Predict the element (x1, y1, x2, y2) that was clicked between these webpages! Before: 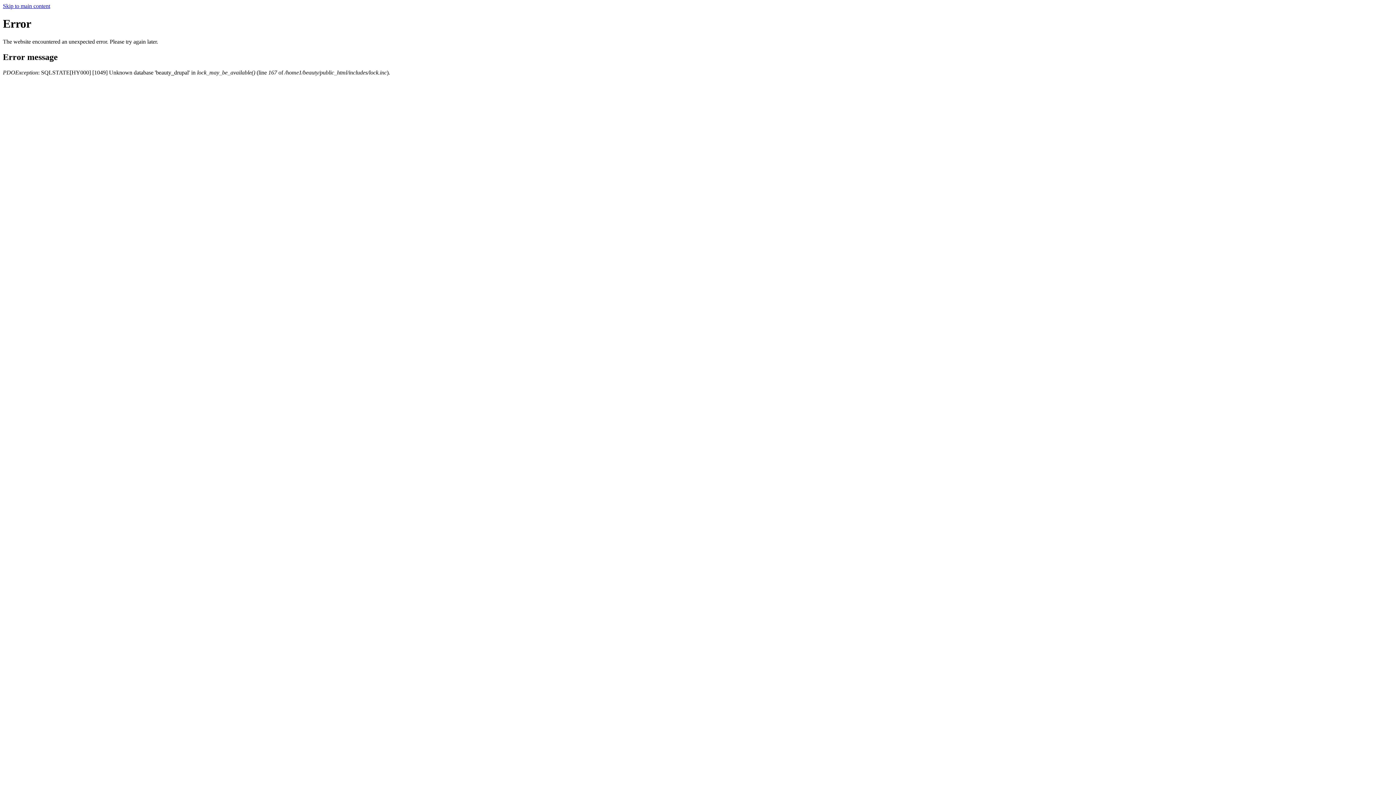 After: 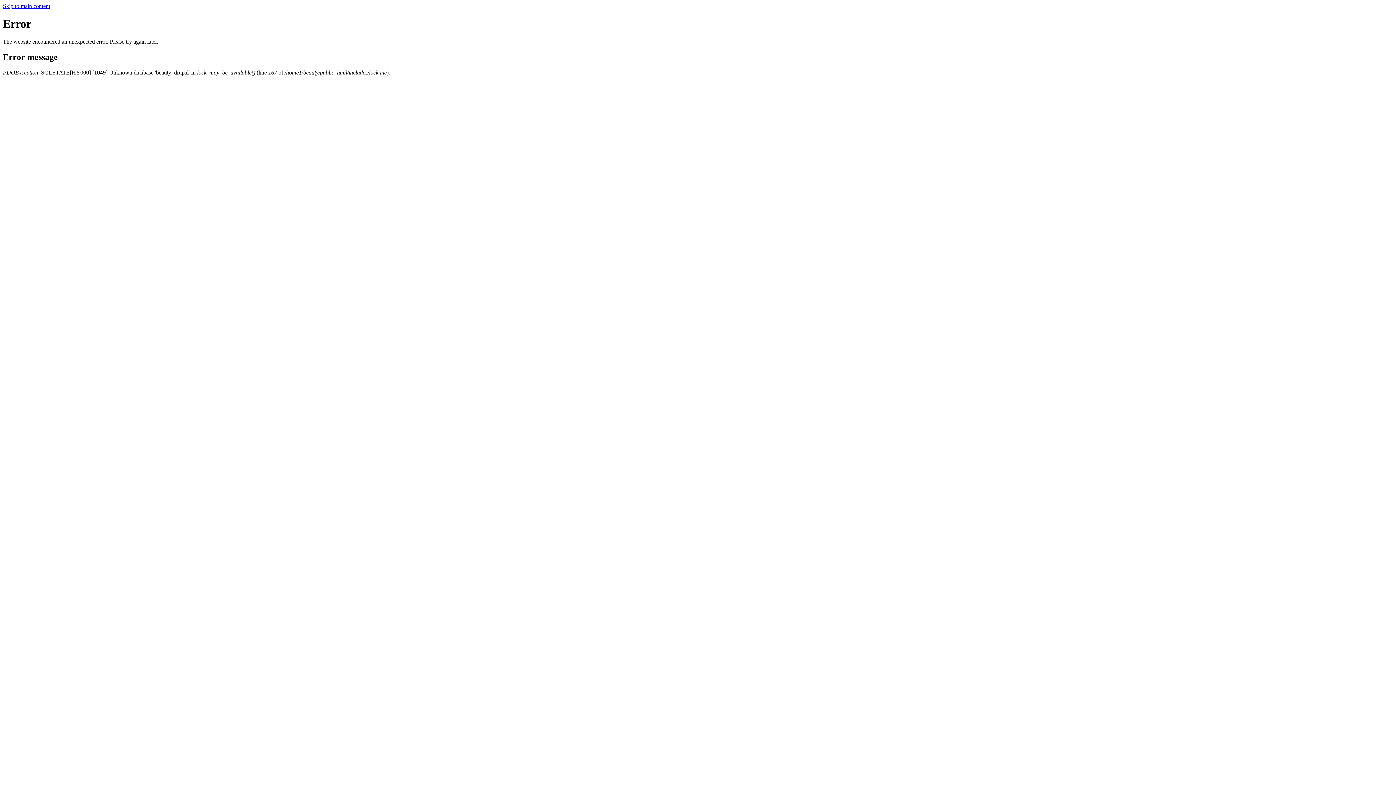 Action: label: Skip to main content bbox: (2, 2, 50, 9)